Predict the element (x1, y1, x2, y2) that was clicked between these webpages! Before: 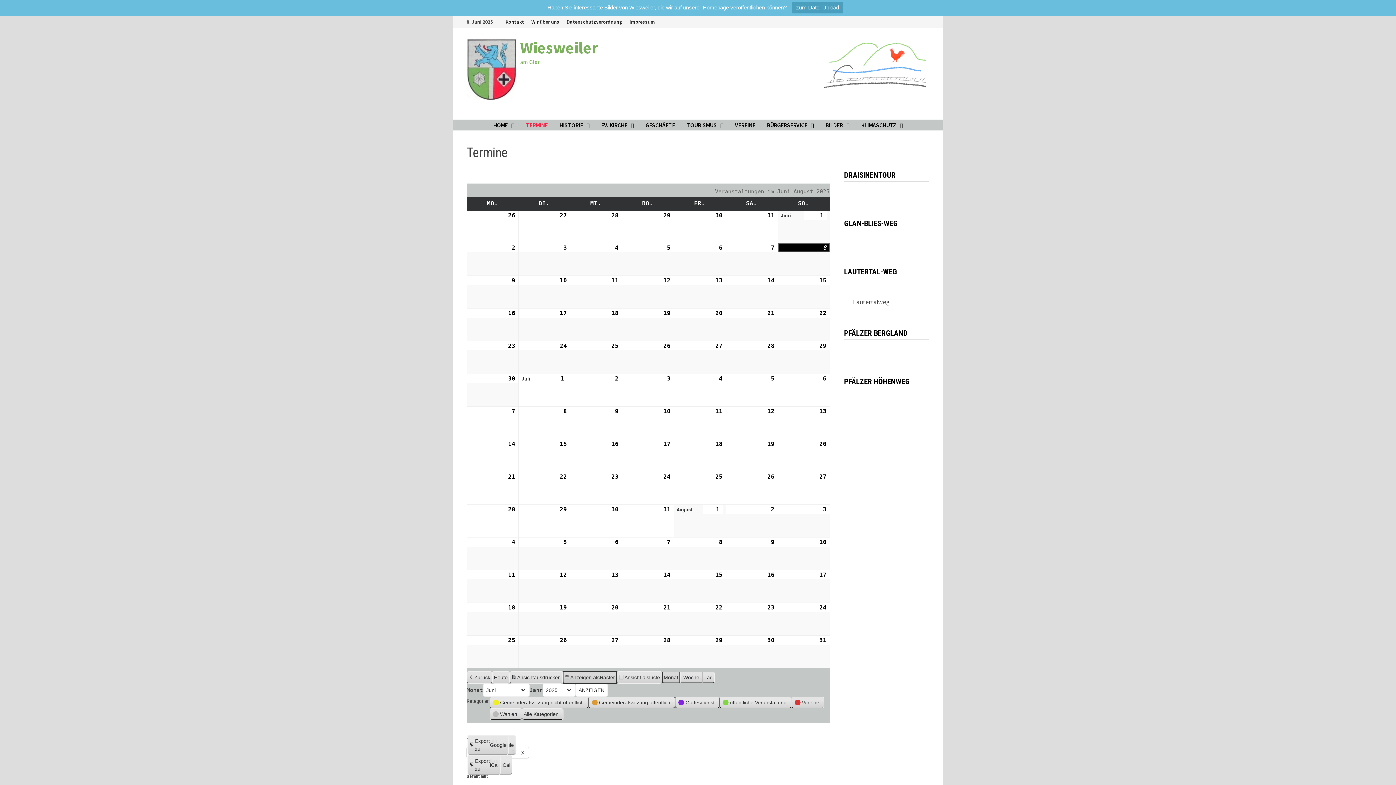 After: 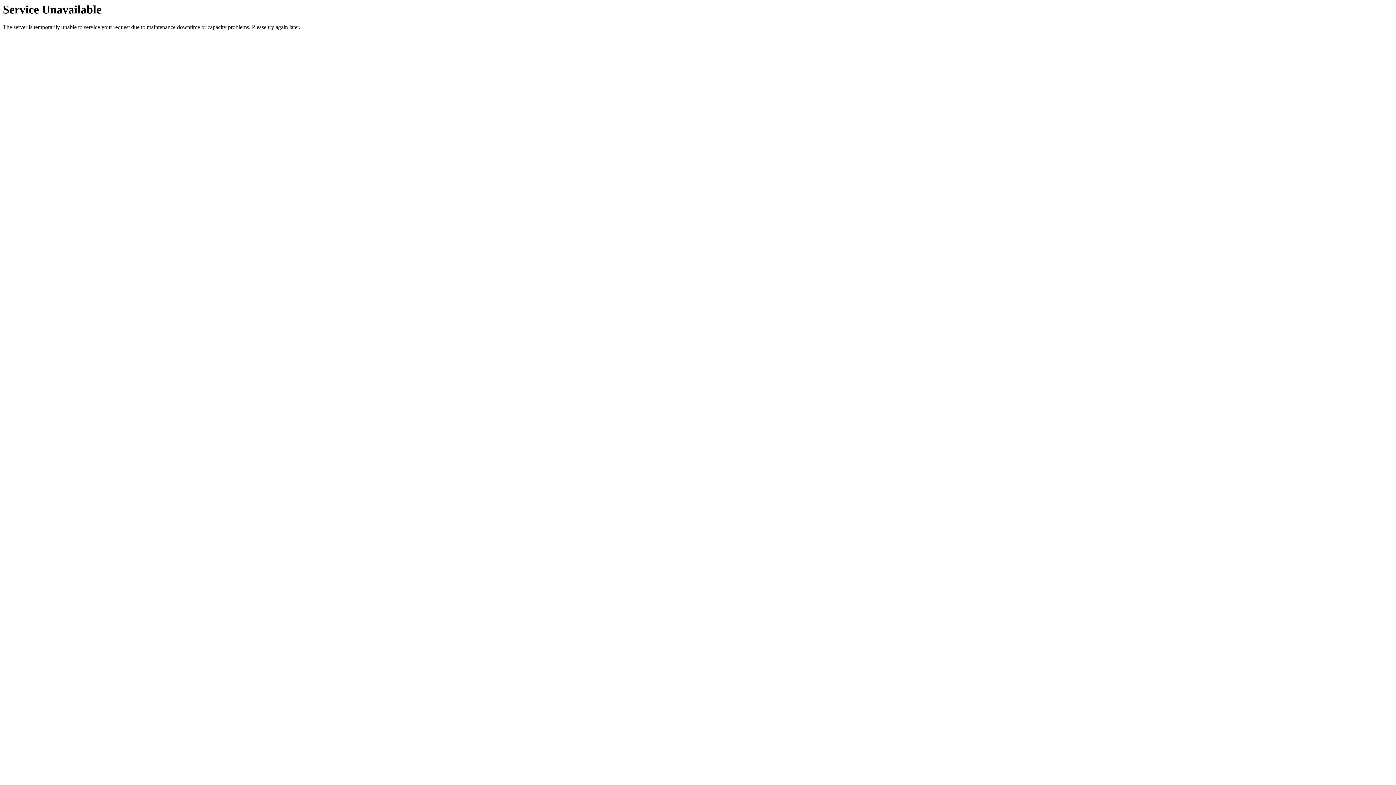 Action: bbox: (626, 15, 658, 28) label: Impressum